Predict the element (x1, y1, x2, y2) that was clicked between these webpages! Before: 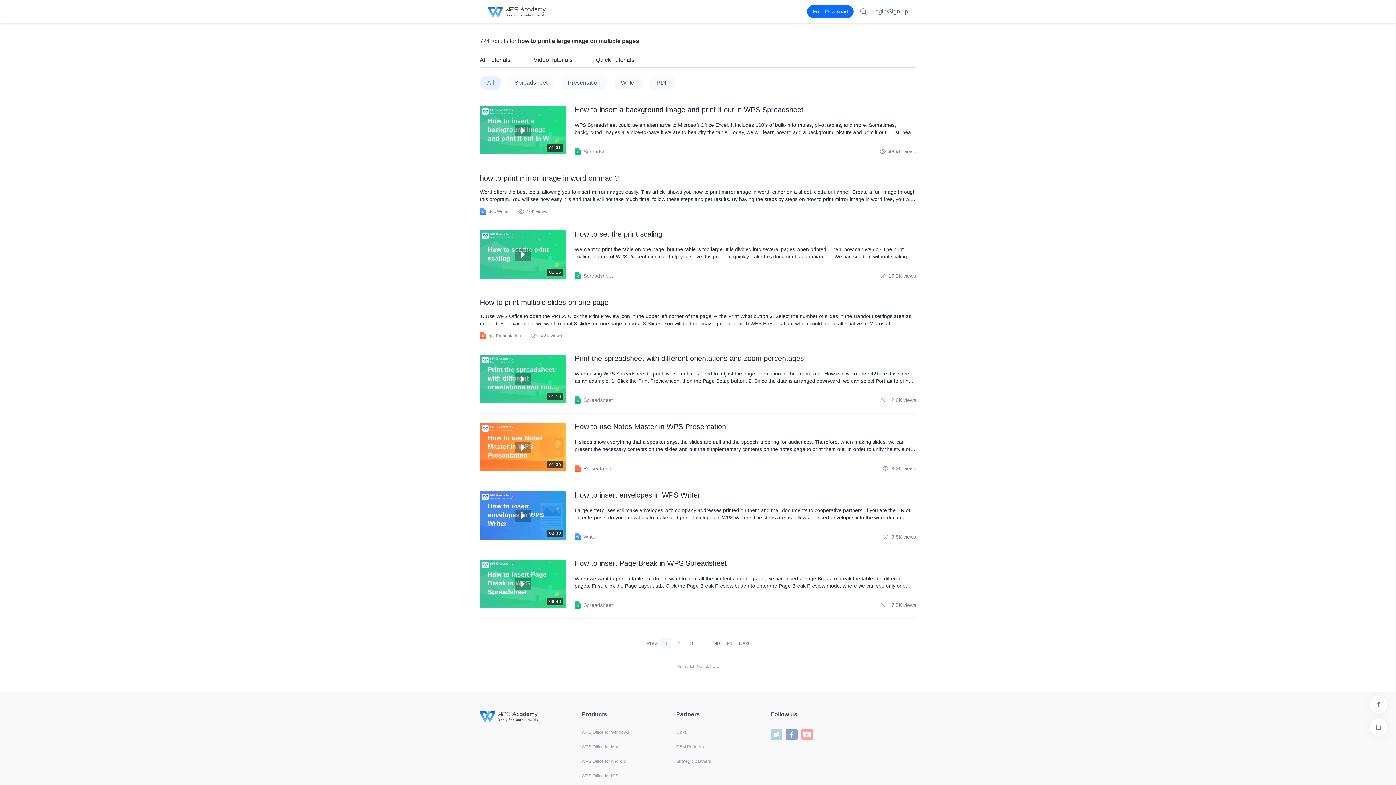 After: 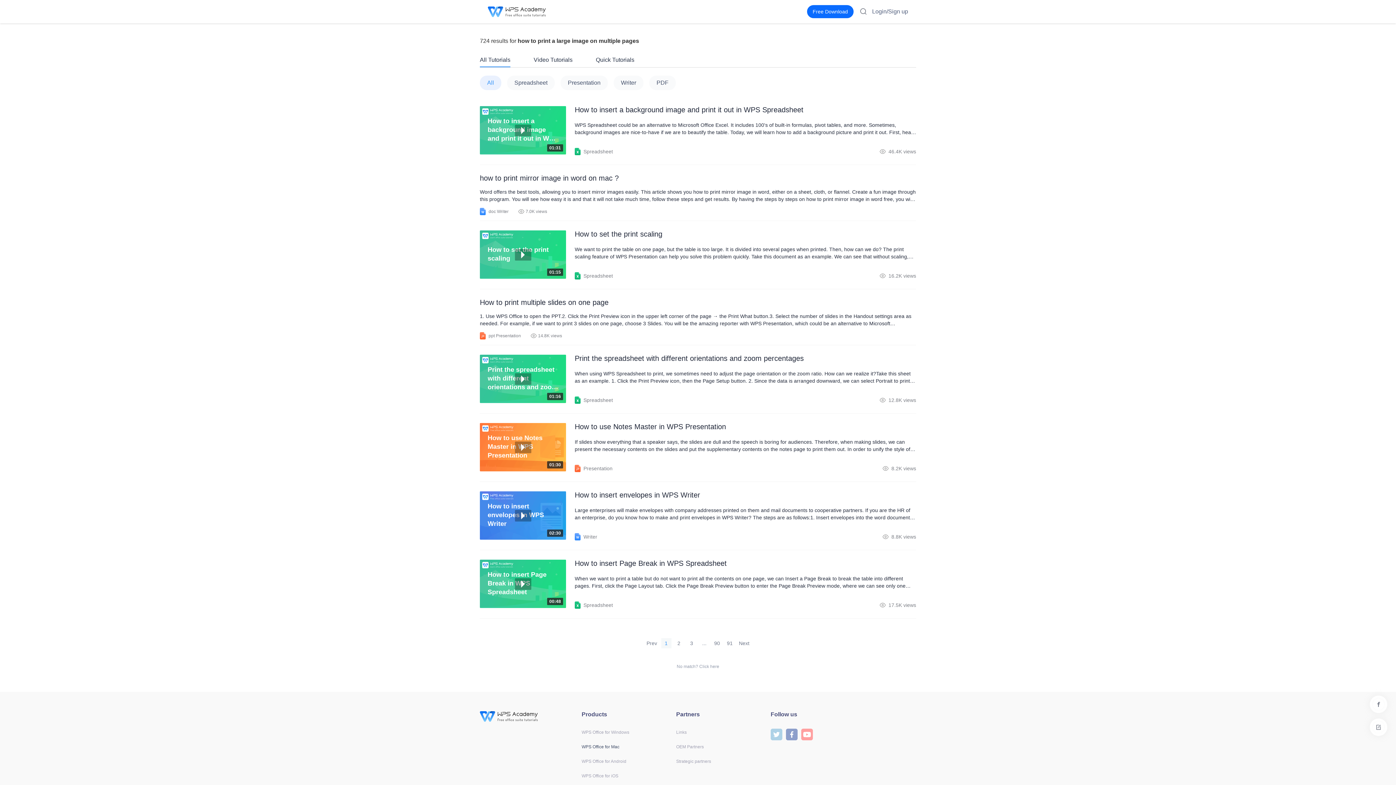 Action: bbox: (581, 744, 619, 749) label: WPS Office for Mac